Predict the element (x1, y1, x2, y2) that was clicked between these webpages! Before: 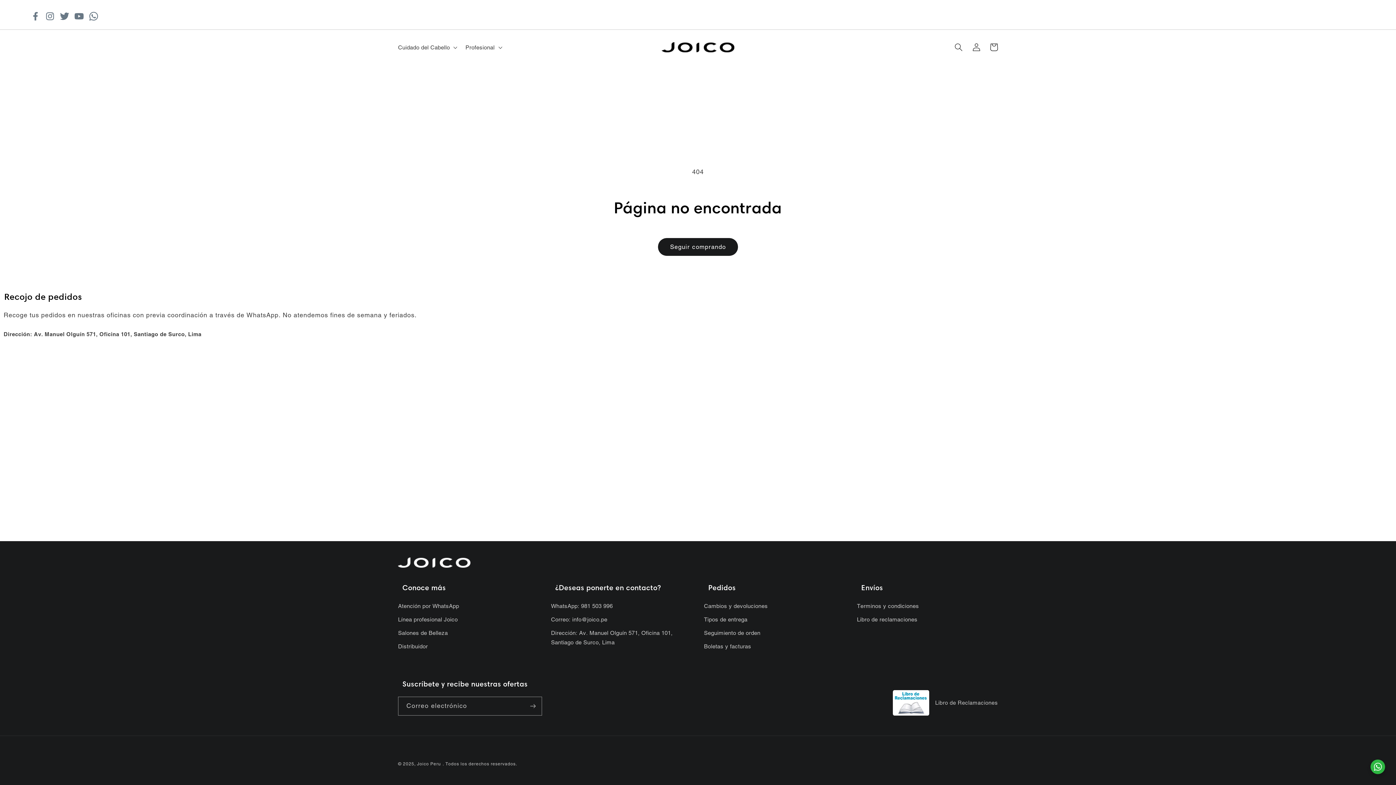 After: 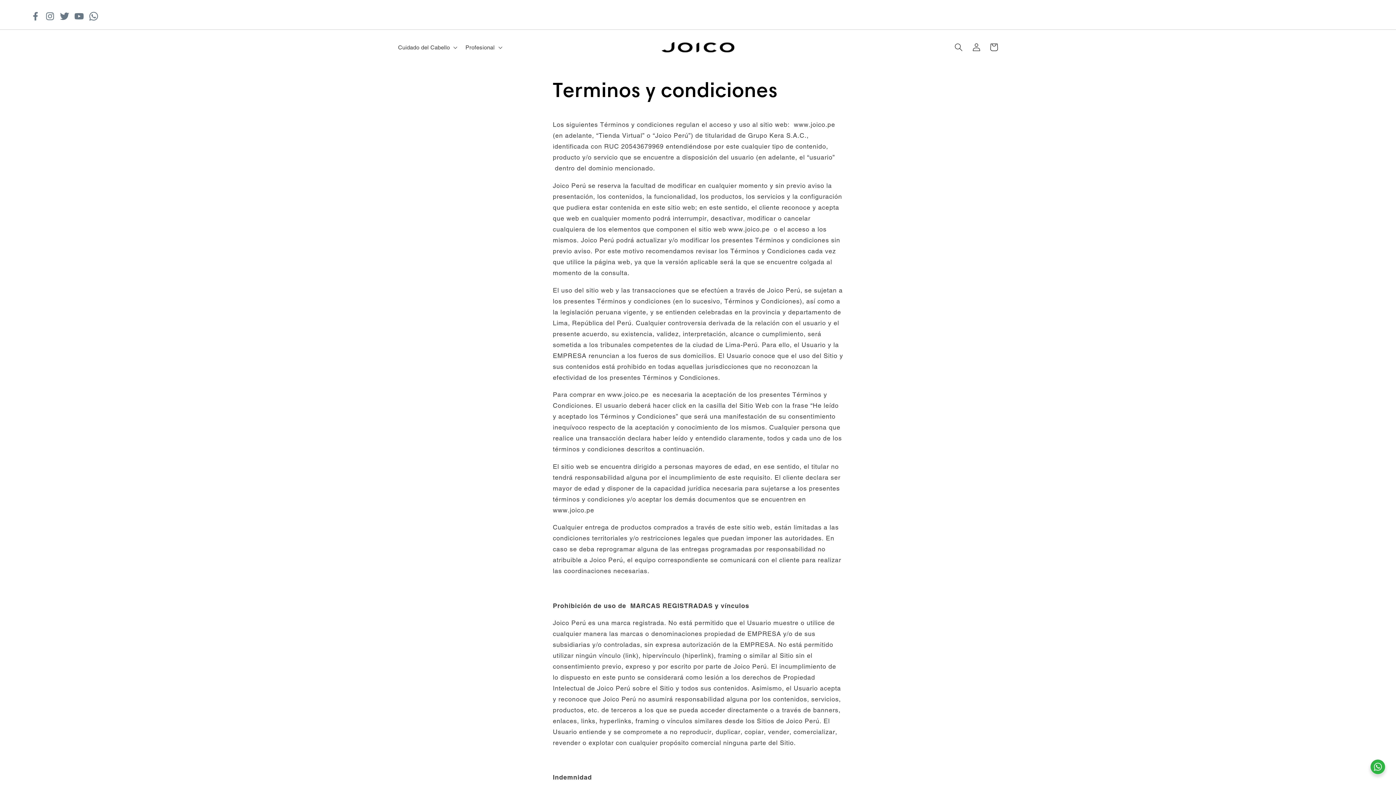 Action: label: Terminos y condiciones bbox: (857, 601, 919, 613)